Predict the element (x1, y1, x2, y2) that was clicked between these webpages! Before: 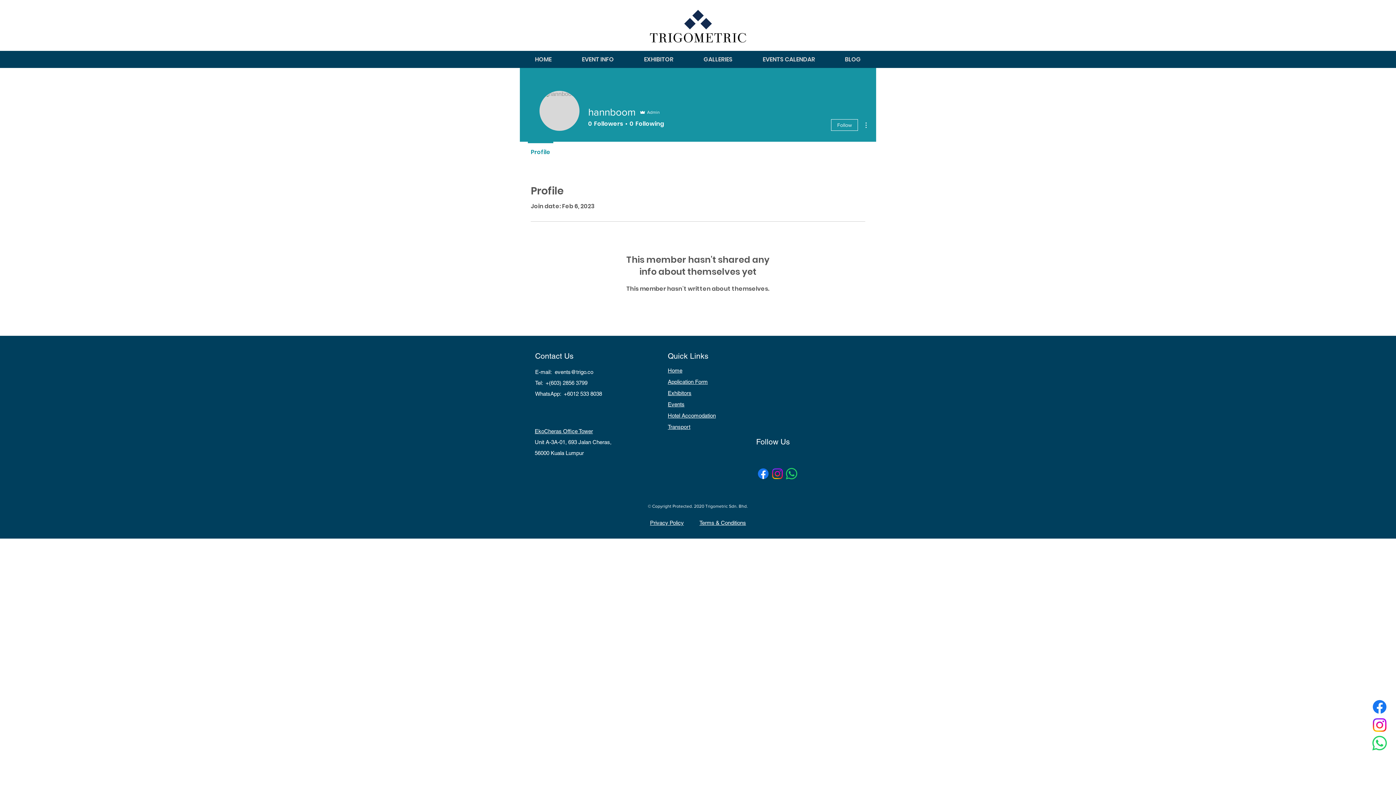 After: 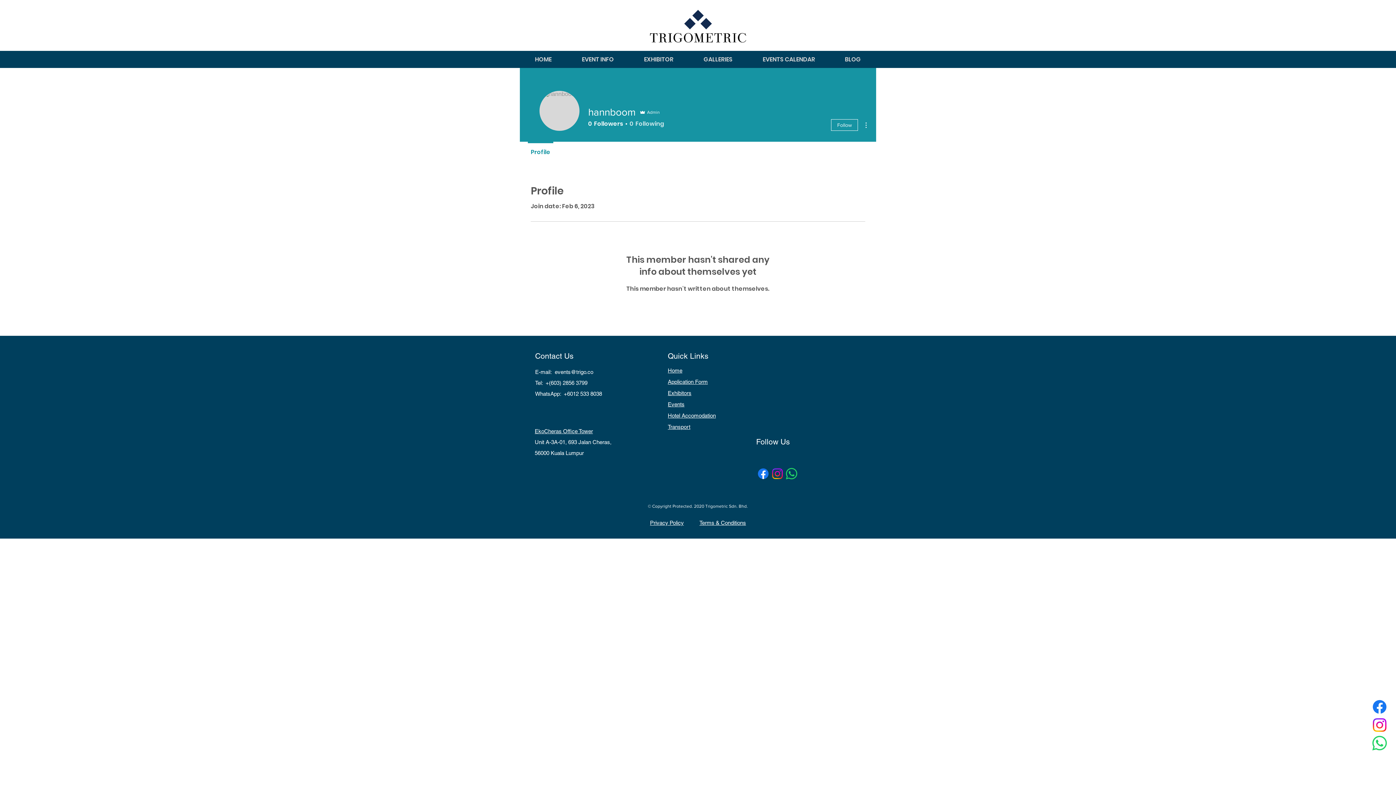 Action: label: 0
Following bbox: (627, 120, 664, 128)